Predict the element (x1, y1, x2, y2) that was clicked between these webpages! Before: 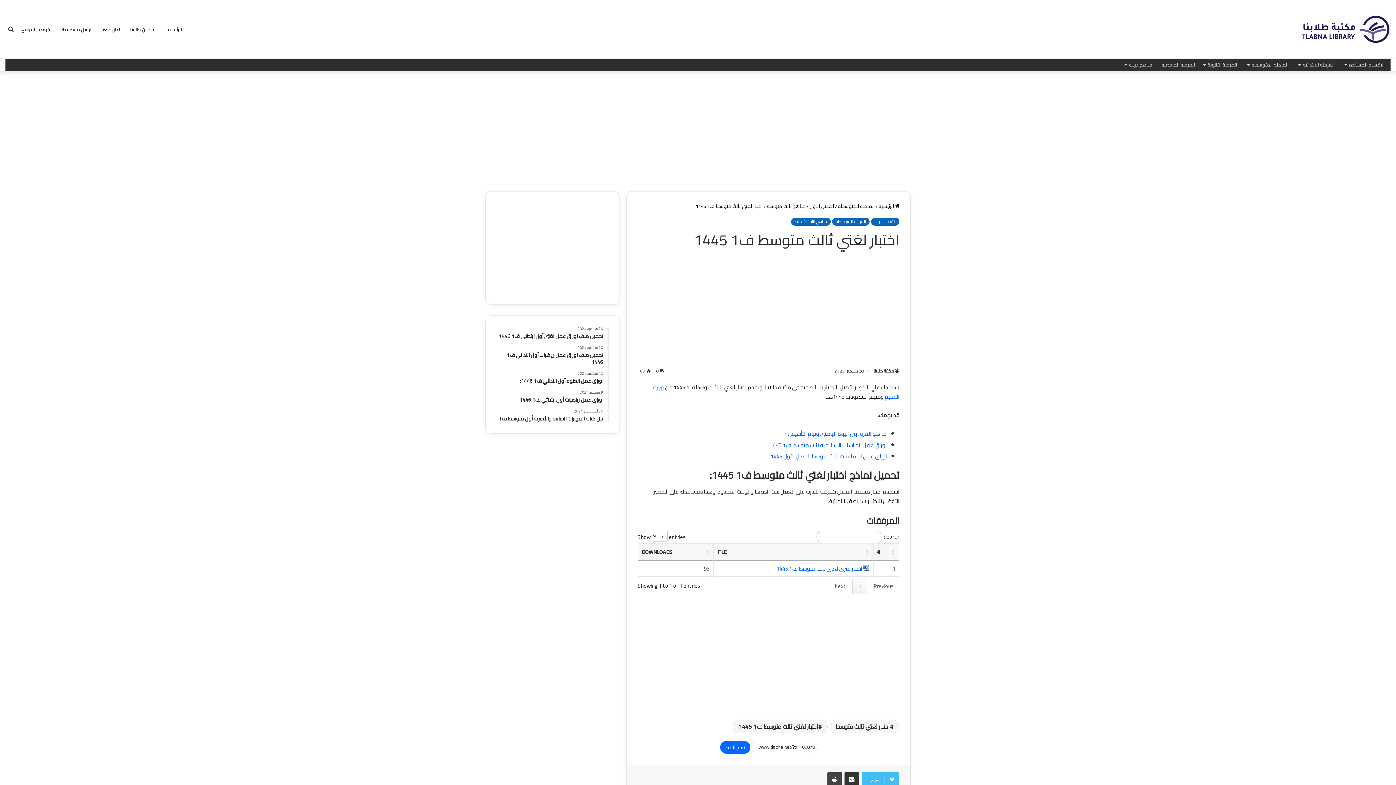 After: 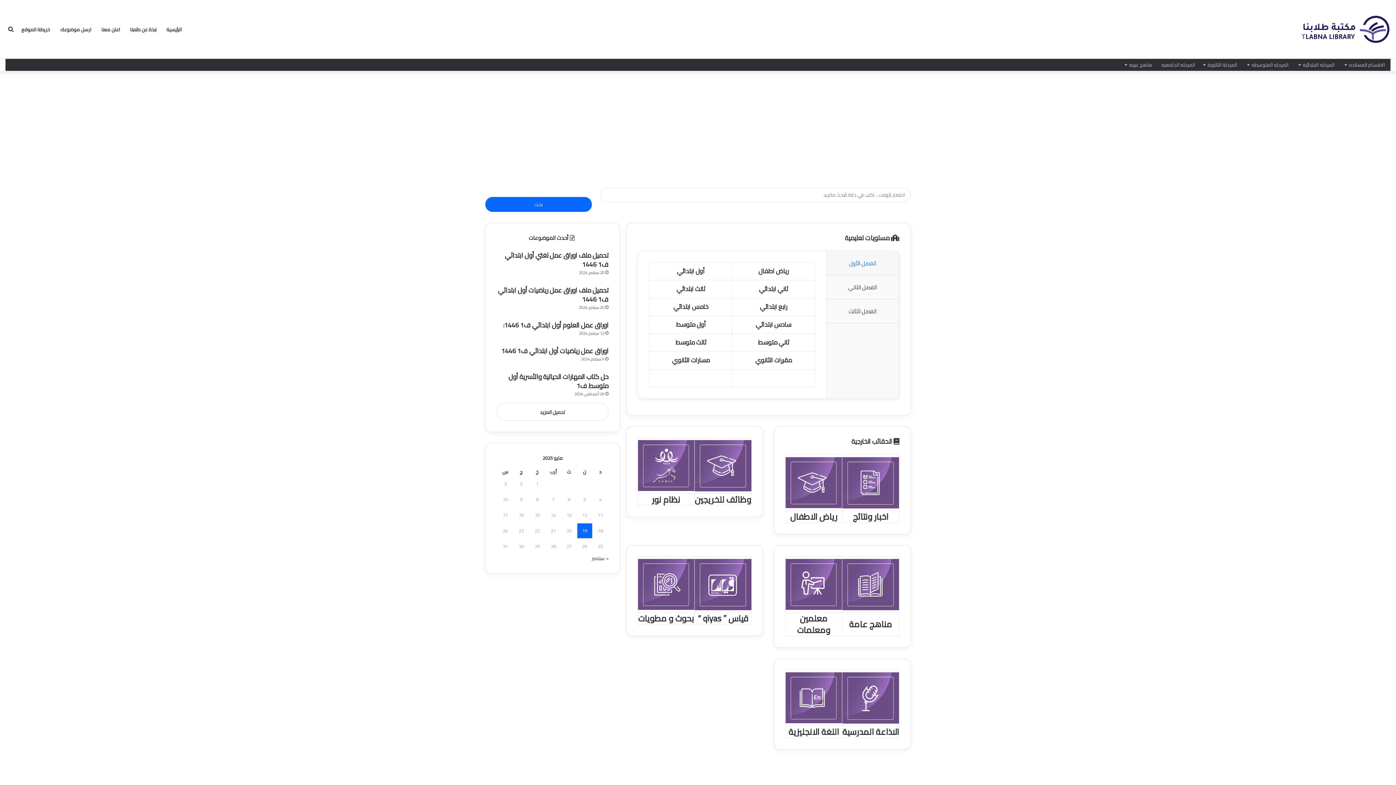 Action: bbox: (878, 201, 899, 210) label:  الرئيسية